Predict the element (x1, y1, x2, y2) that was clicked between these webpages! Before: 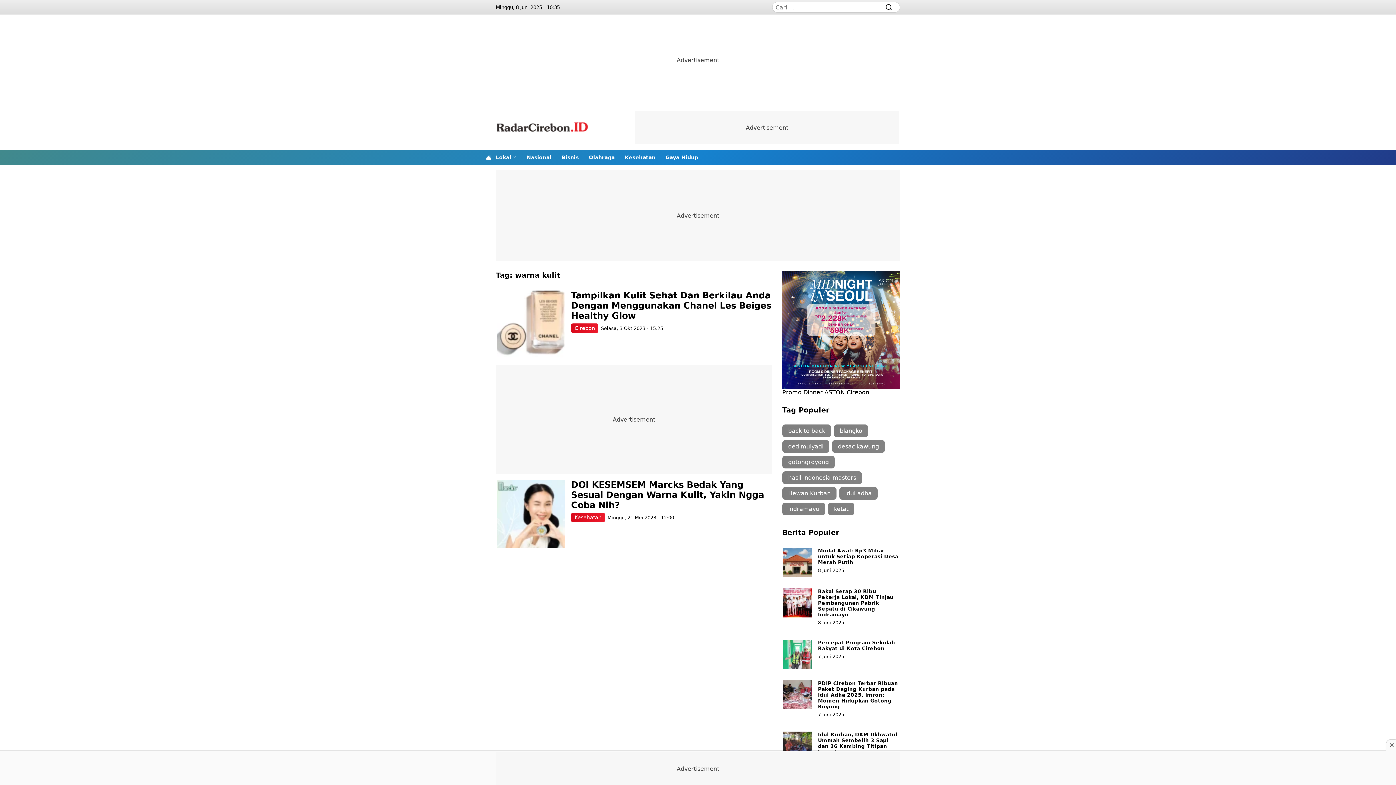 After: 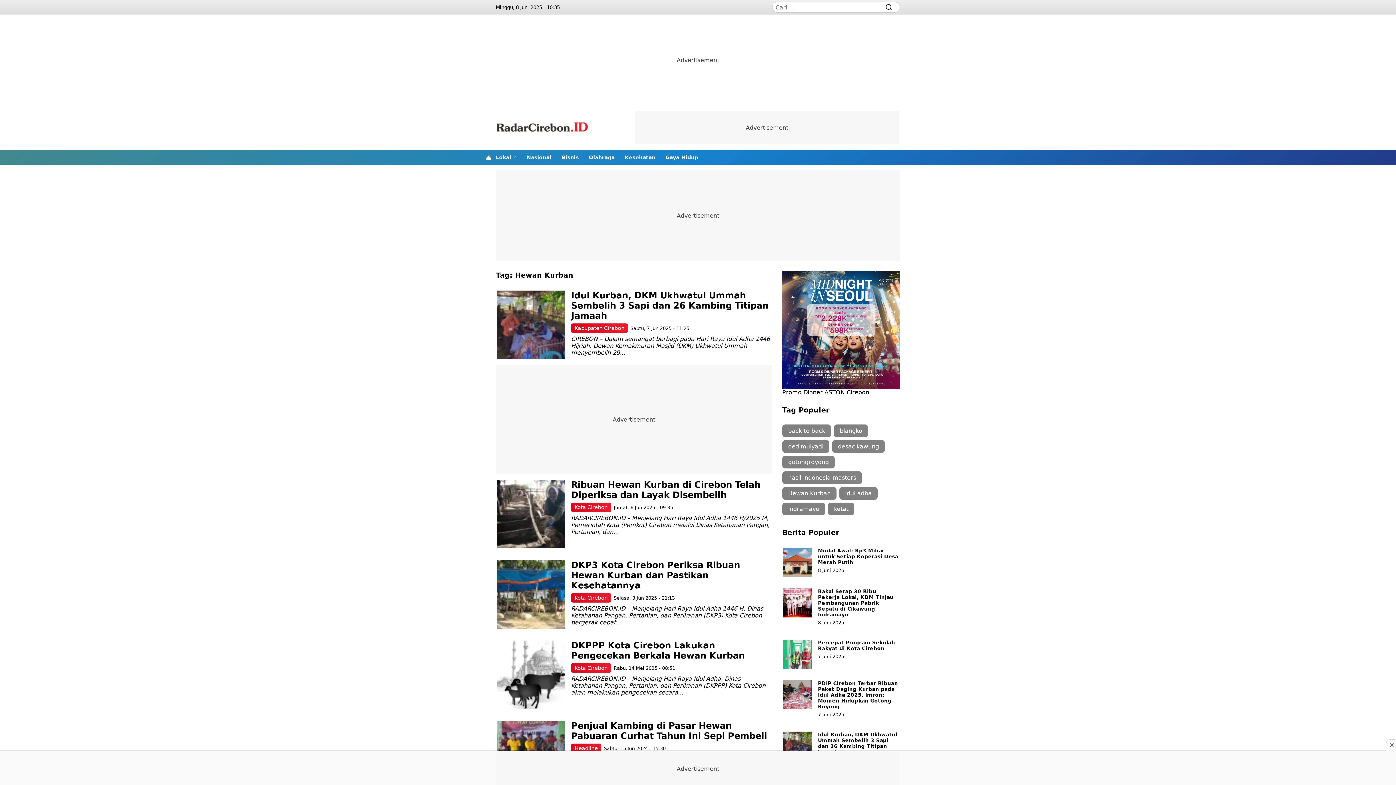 Action: bbox: (782, 487, 836, 500) label: Hewan Kurban (24 item)